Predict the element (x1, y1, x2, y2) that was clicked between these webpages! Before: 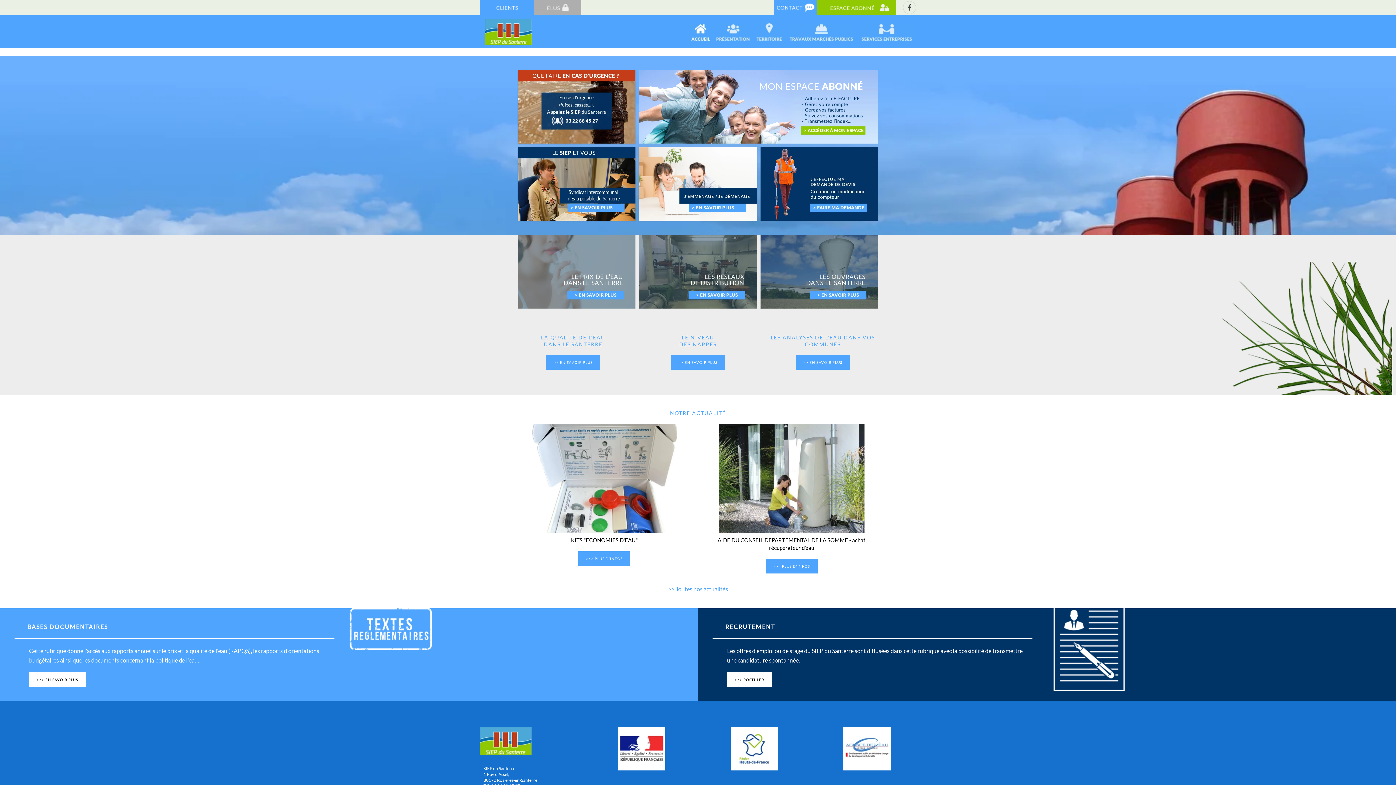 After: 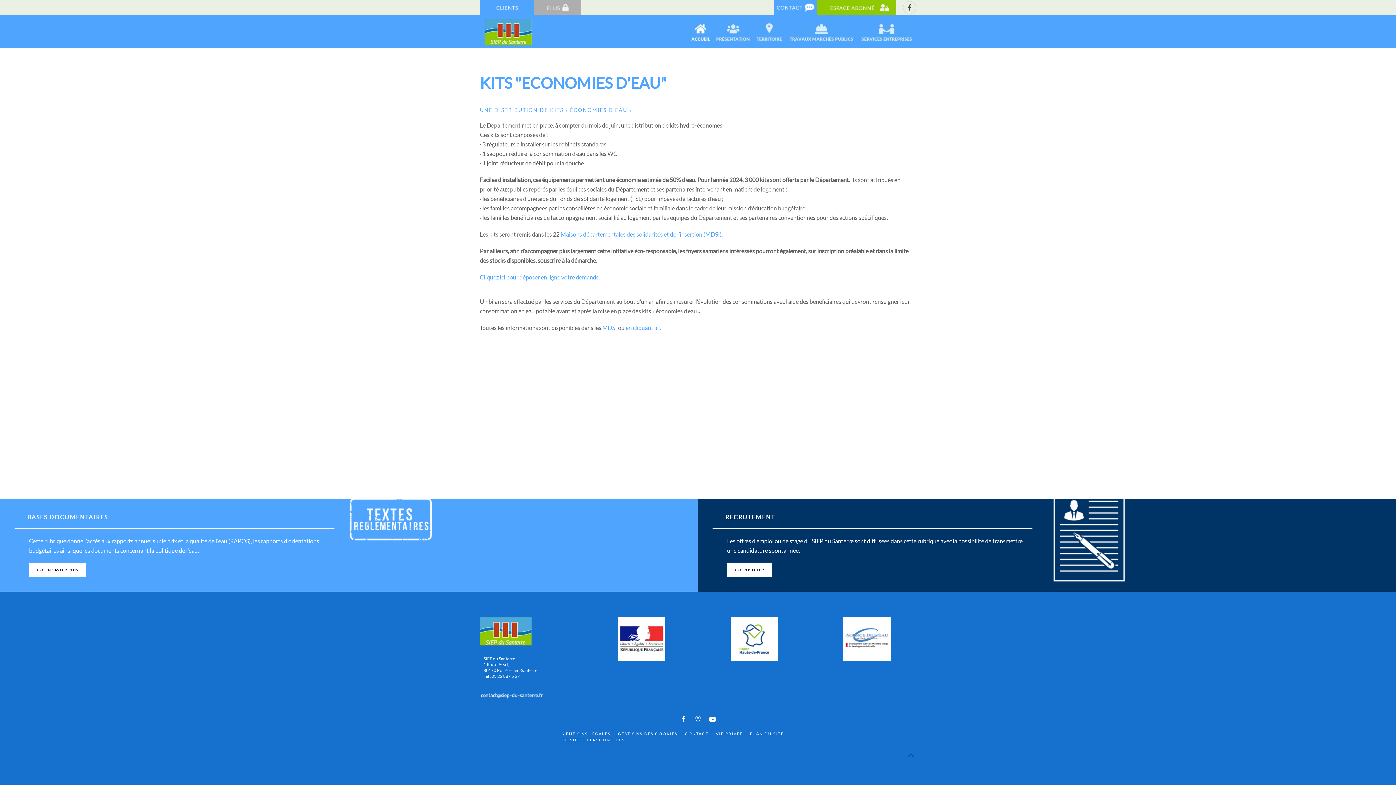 Action: label: >>> PLUS D'INFOS bbox: (578, 551, 630, 566)